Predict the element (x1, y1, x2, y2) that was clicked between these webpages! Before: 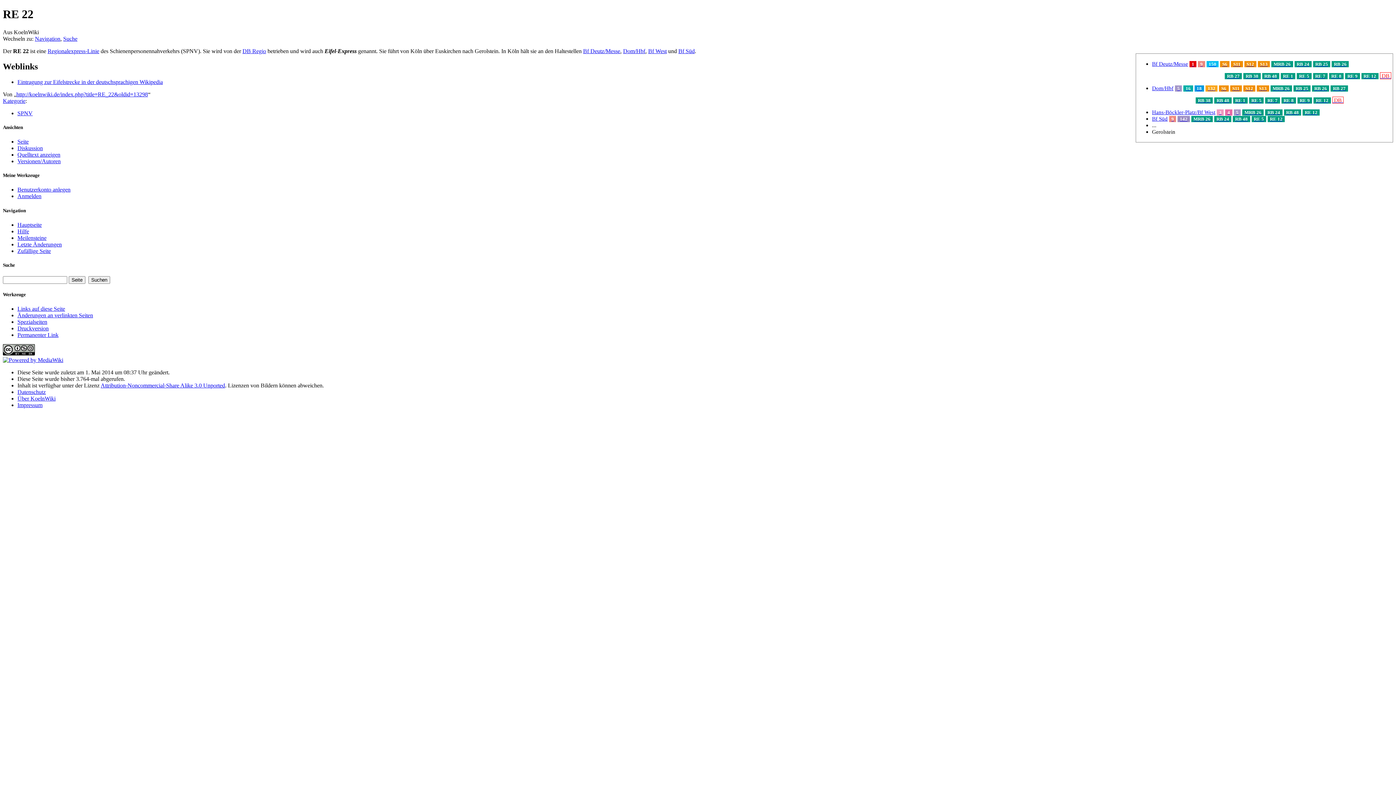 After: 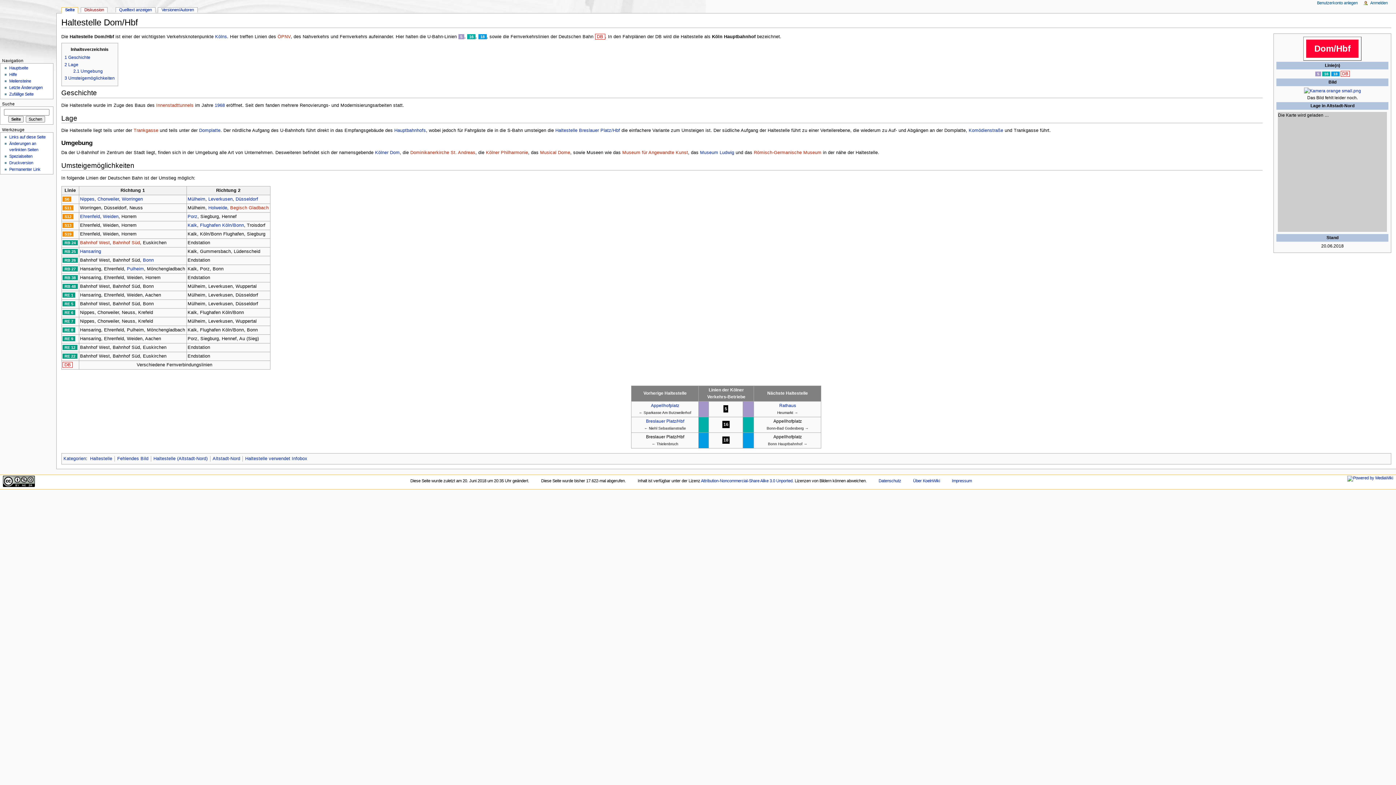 Action: bbox: (1152, 84, 1173, 91) label: Dom/Hbf